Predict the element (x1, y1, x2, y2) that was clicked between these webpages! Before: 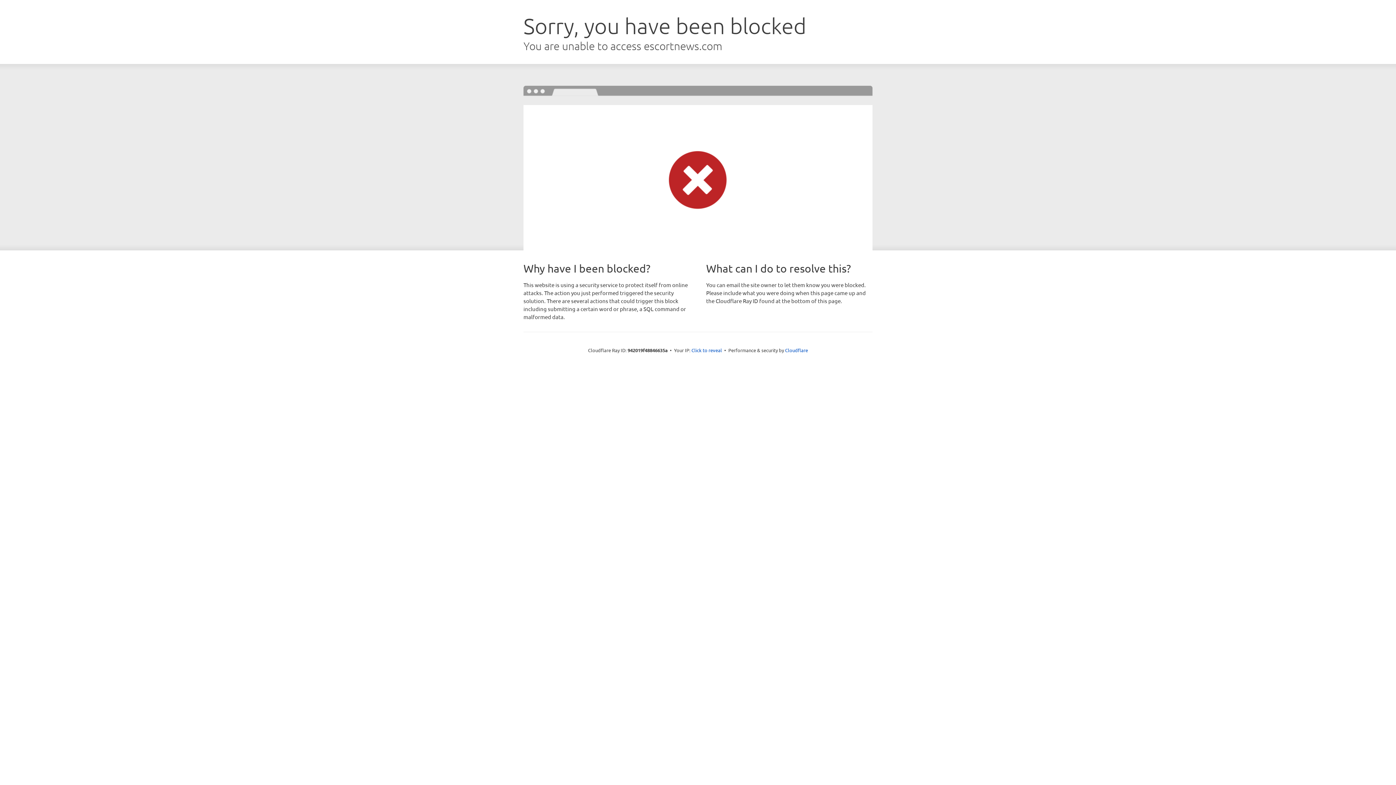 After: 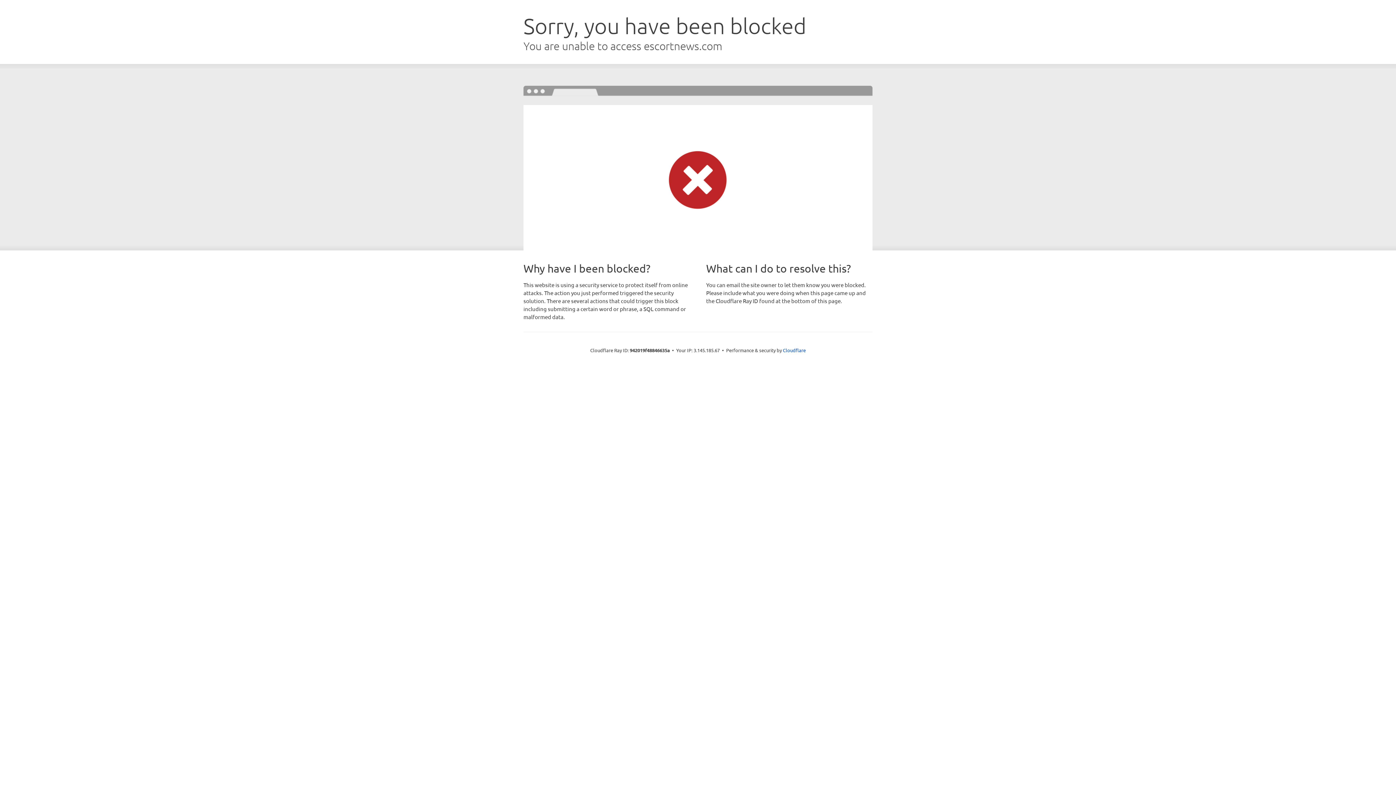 Action: label: Click to reveal bbox: (691, 346, 722, 353)